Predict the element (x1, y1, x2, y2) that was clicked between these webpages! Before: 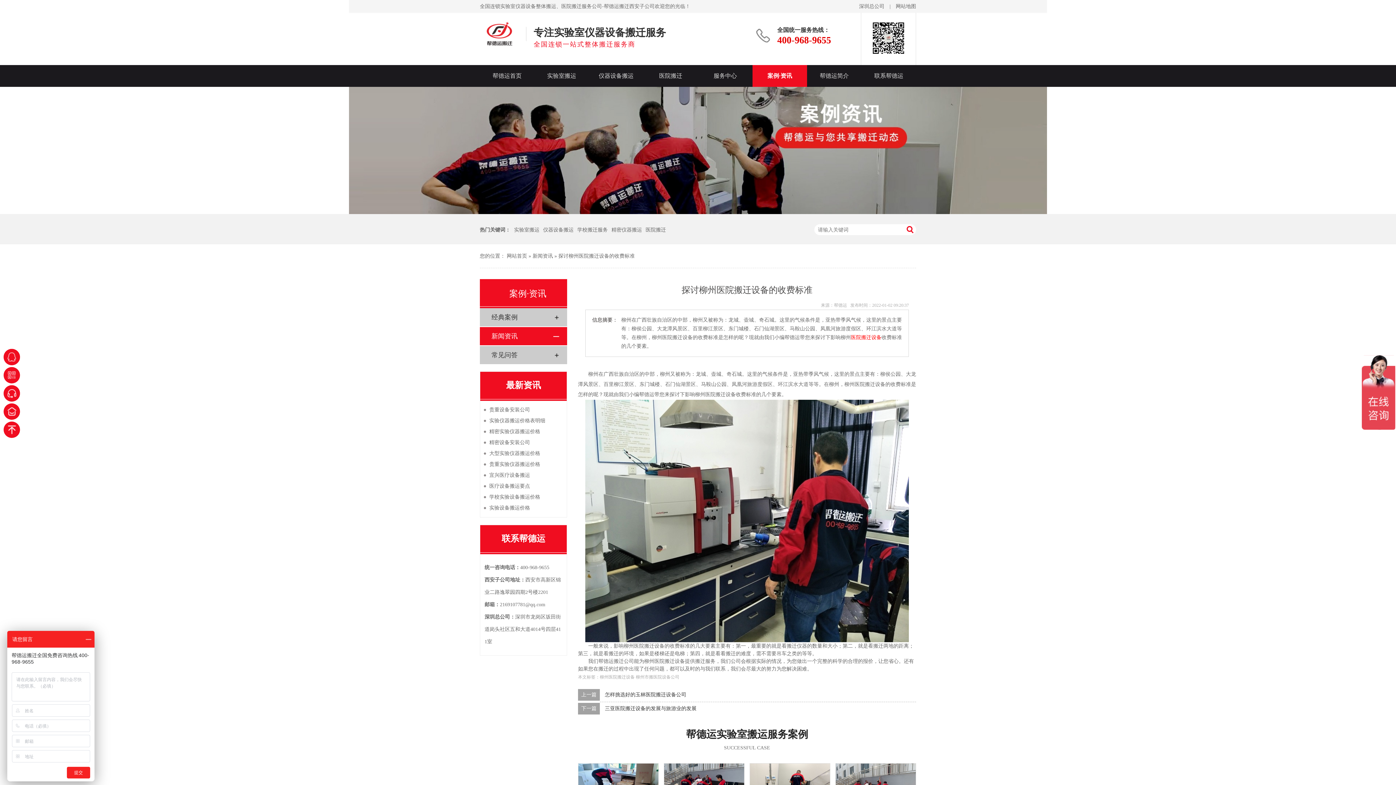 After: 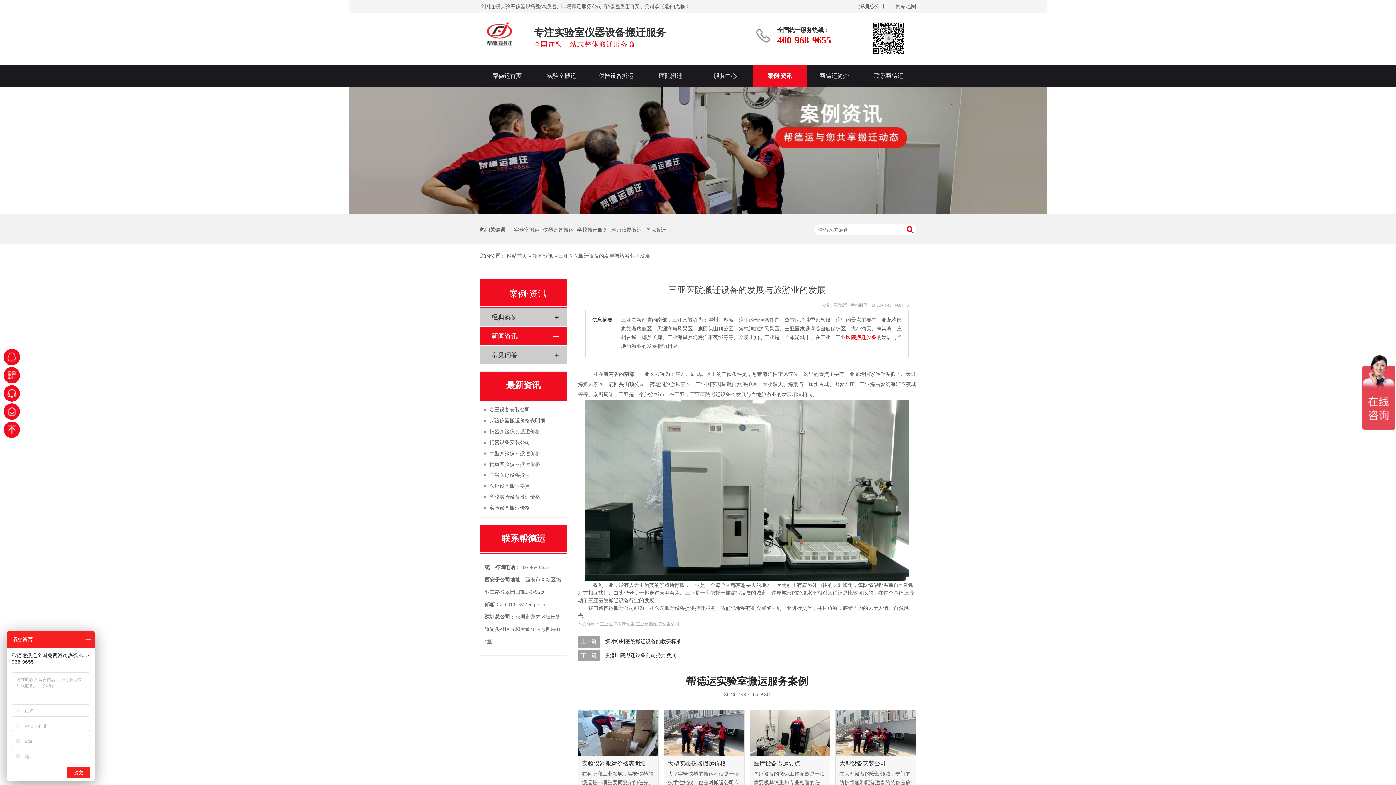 Action: bbox: (605, 706, 696, 711) label: 三亚医院搬迁设备的发展与旅游业的发展